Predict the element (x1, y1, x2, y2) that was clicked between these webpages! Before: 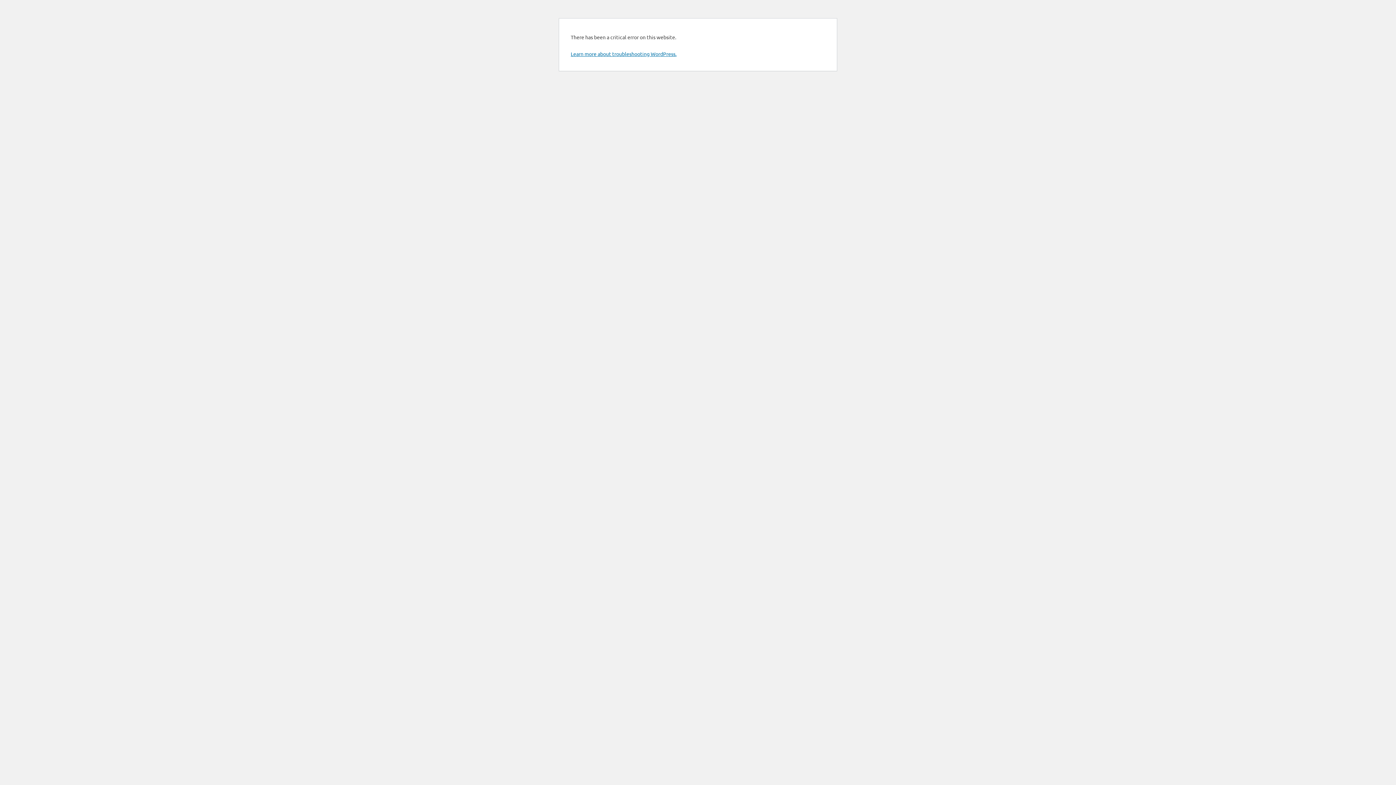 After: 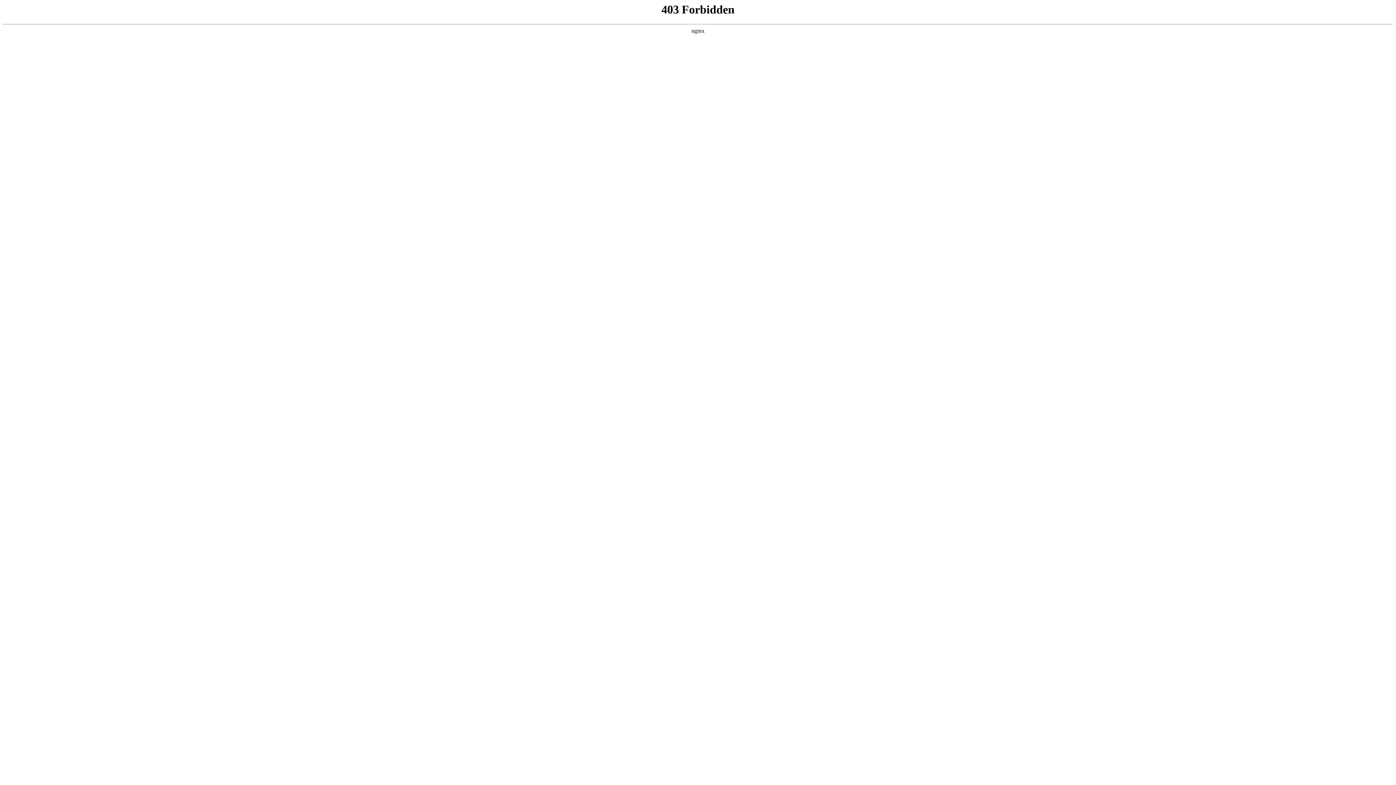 Action: bbox: (570, 50, 676, 57) label: Learn more about troubleshooting WordPress.